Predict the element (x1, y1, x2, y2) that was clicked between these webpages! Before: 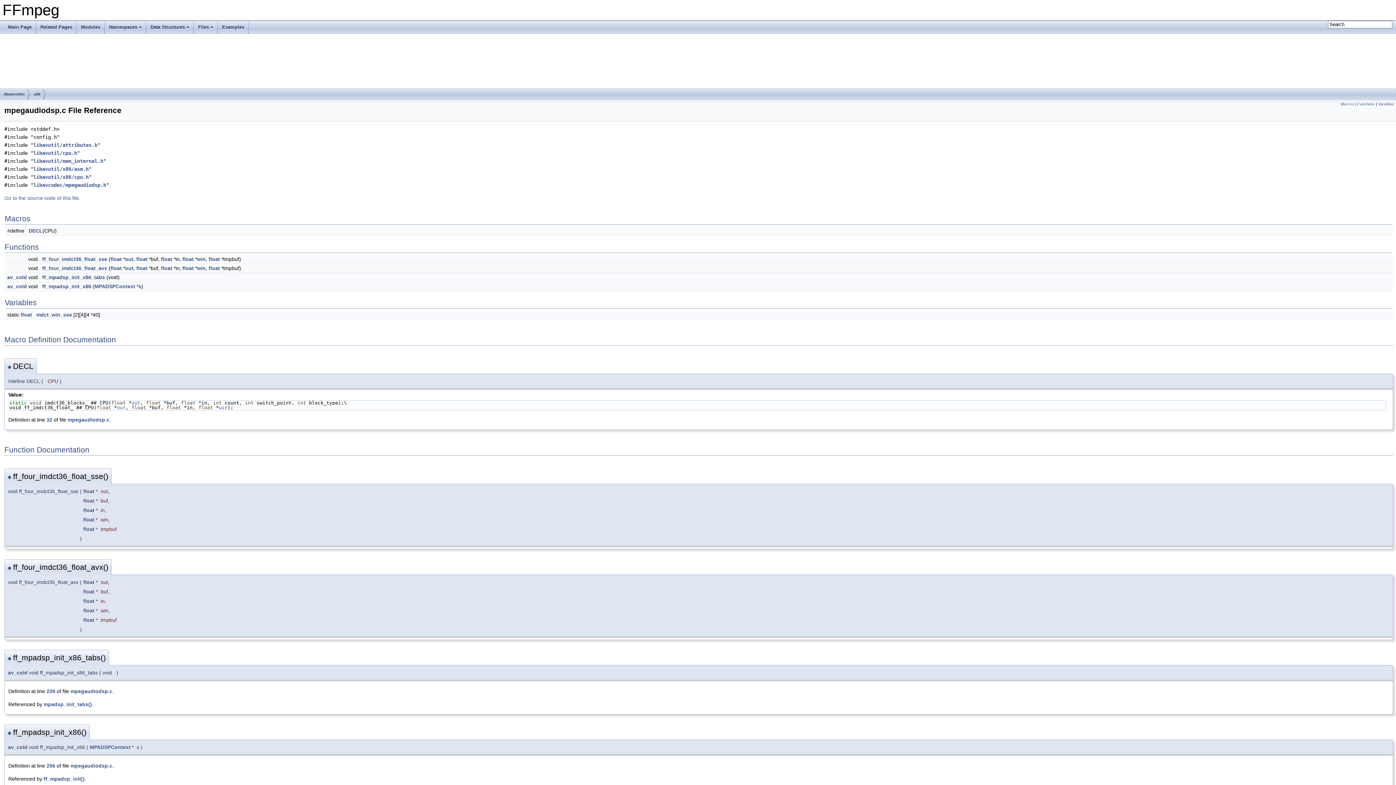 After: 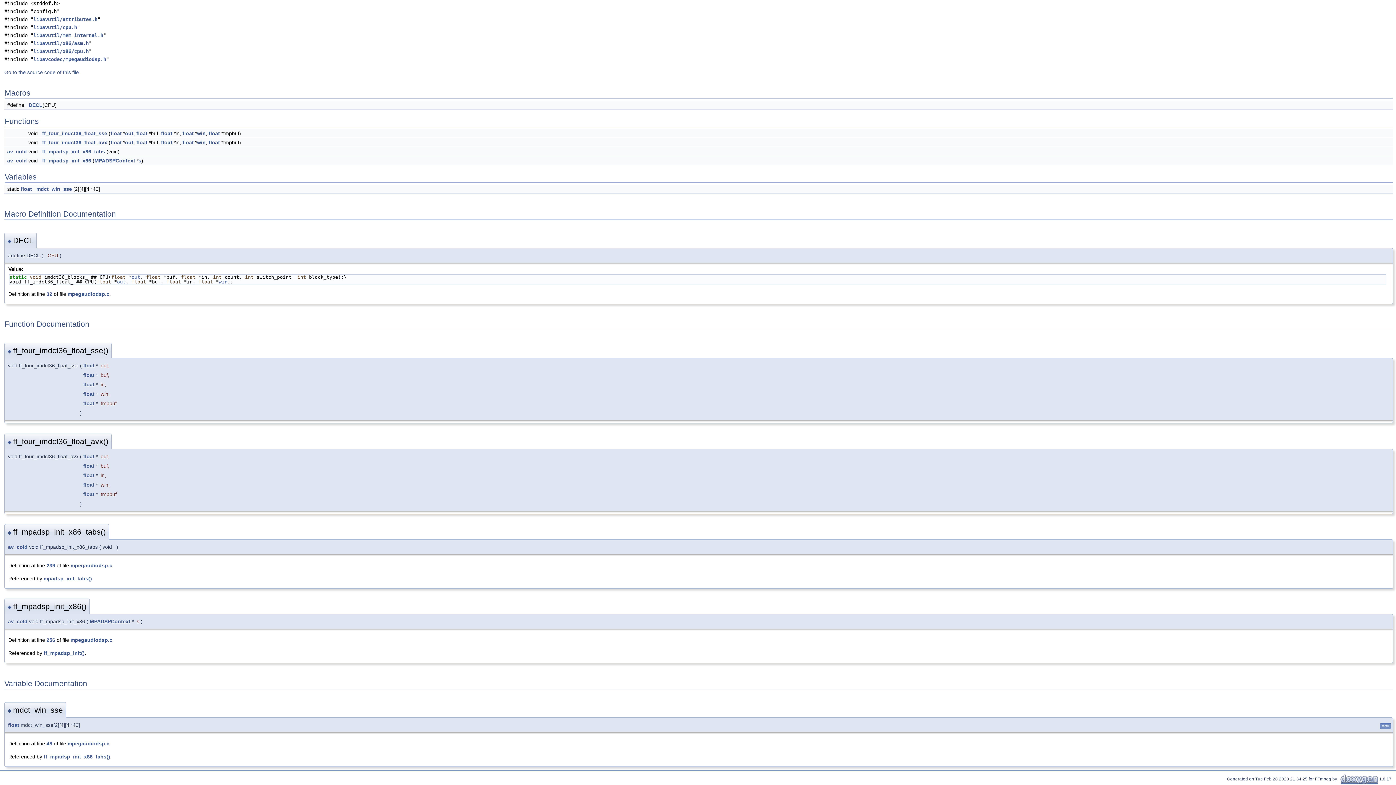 Action: label: ◆  bbox: (7, 474, 13, 480)